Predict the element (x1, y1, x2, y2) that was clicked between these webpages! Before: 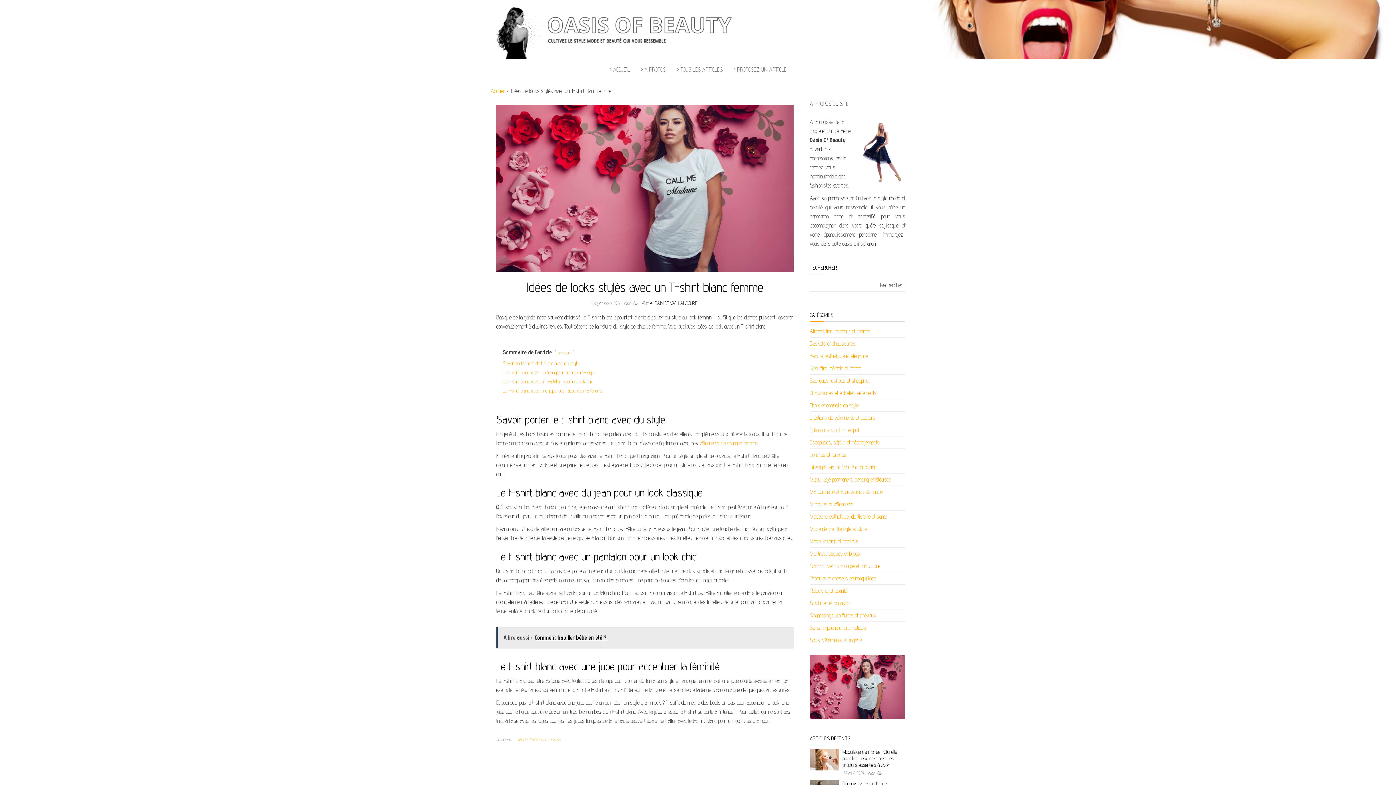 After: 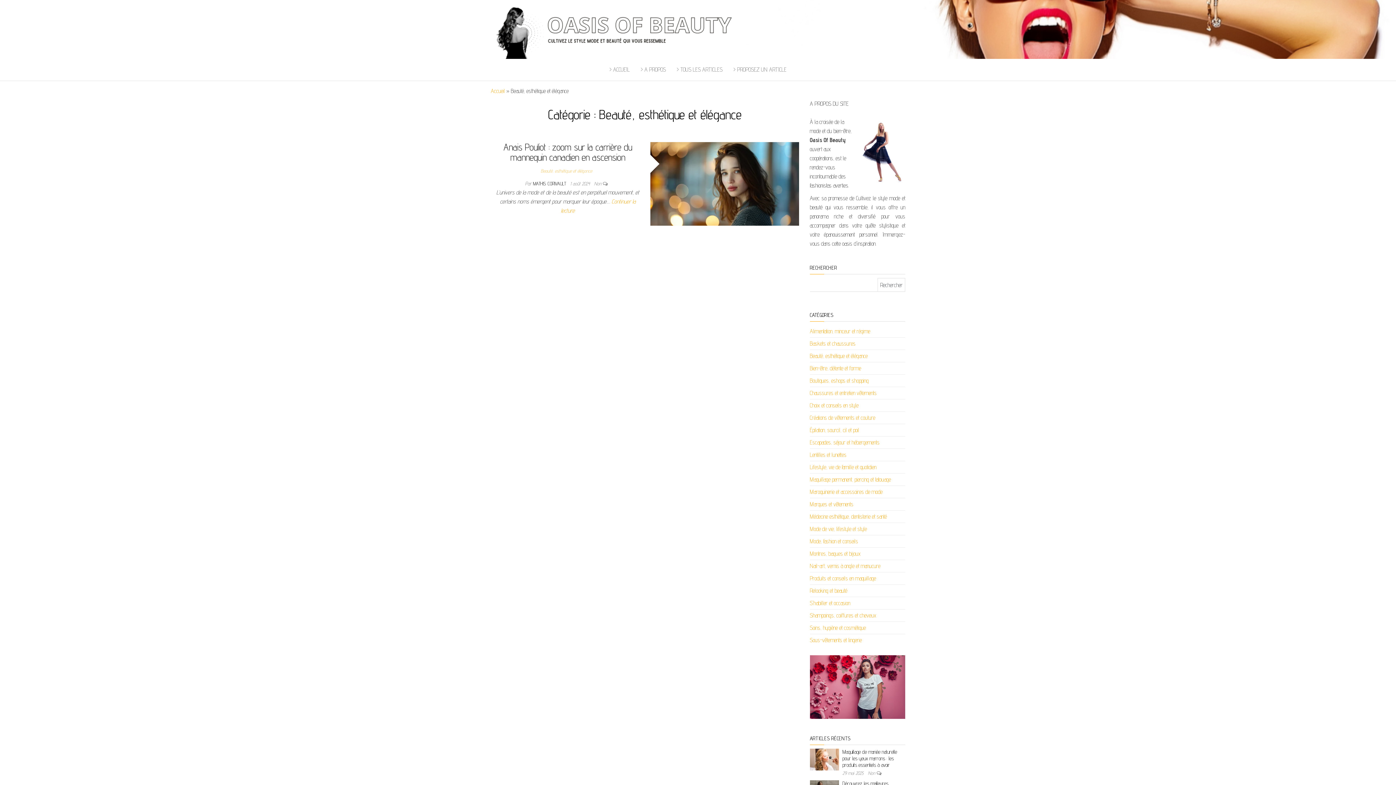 Action: bbox: (810, 352, 867, 359) label: Beauté, esthétique et élégance